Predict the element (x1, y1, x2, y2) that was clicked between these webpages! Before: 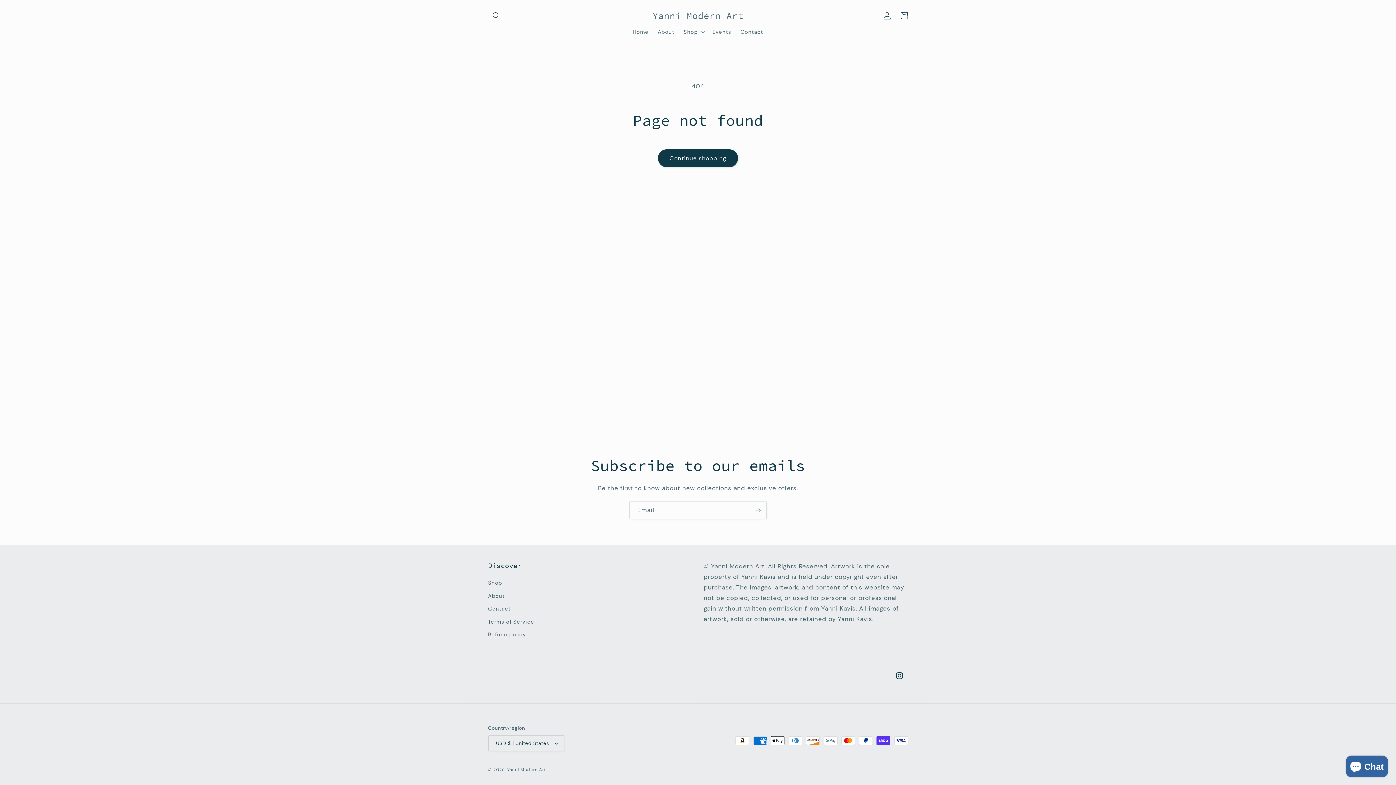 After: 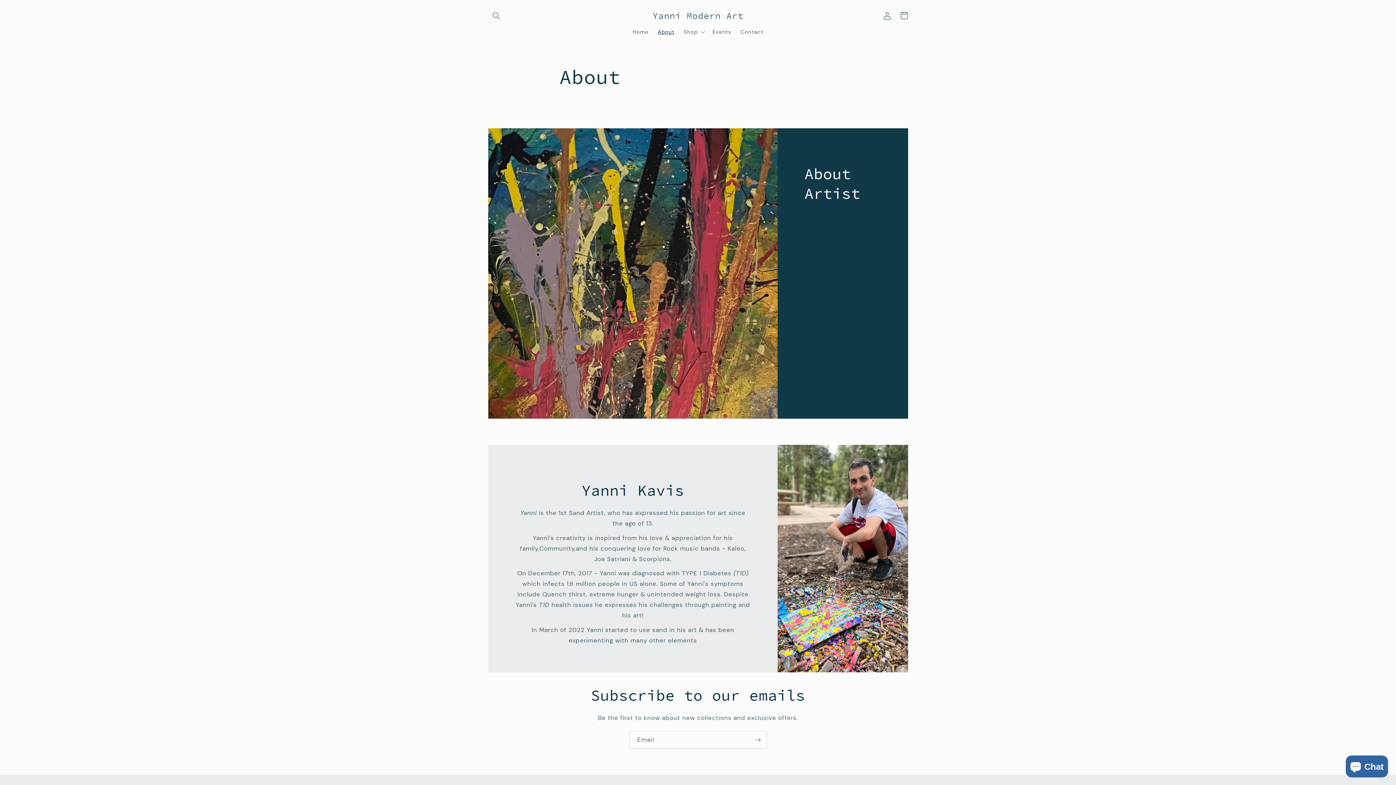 Action: bbox: (488, 590, 504, 602) label: About